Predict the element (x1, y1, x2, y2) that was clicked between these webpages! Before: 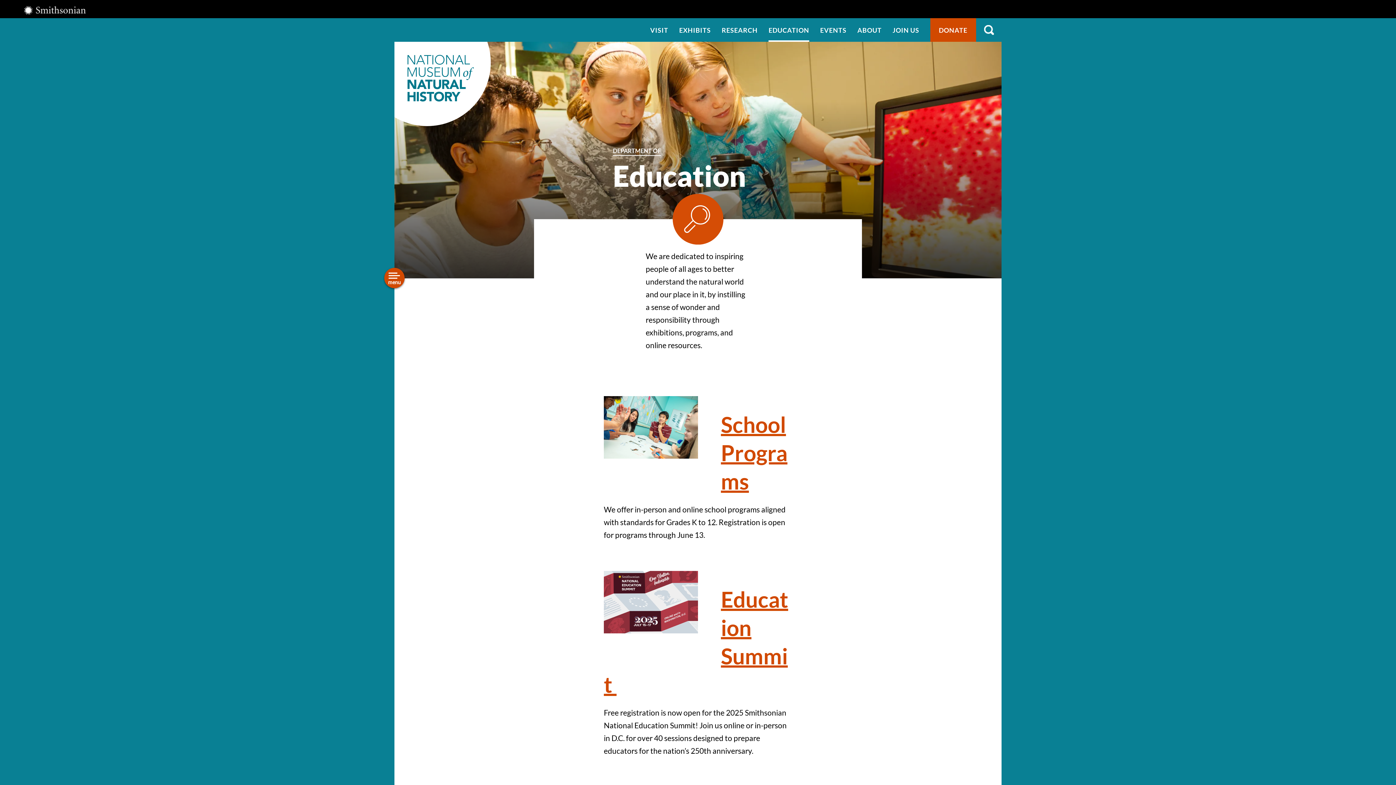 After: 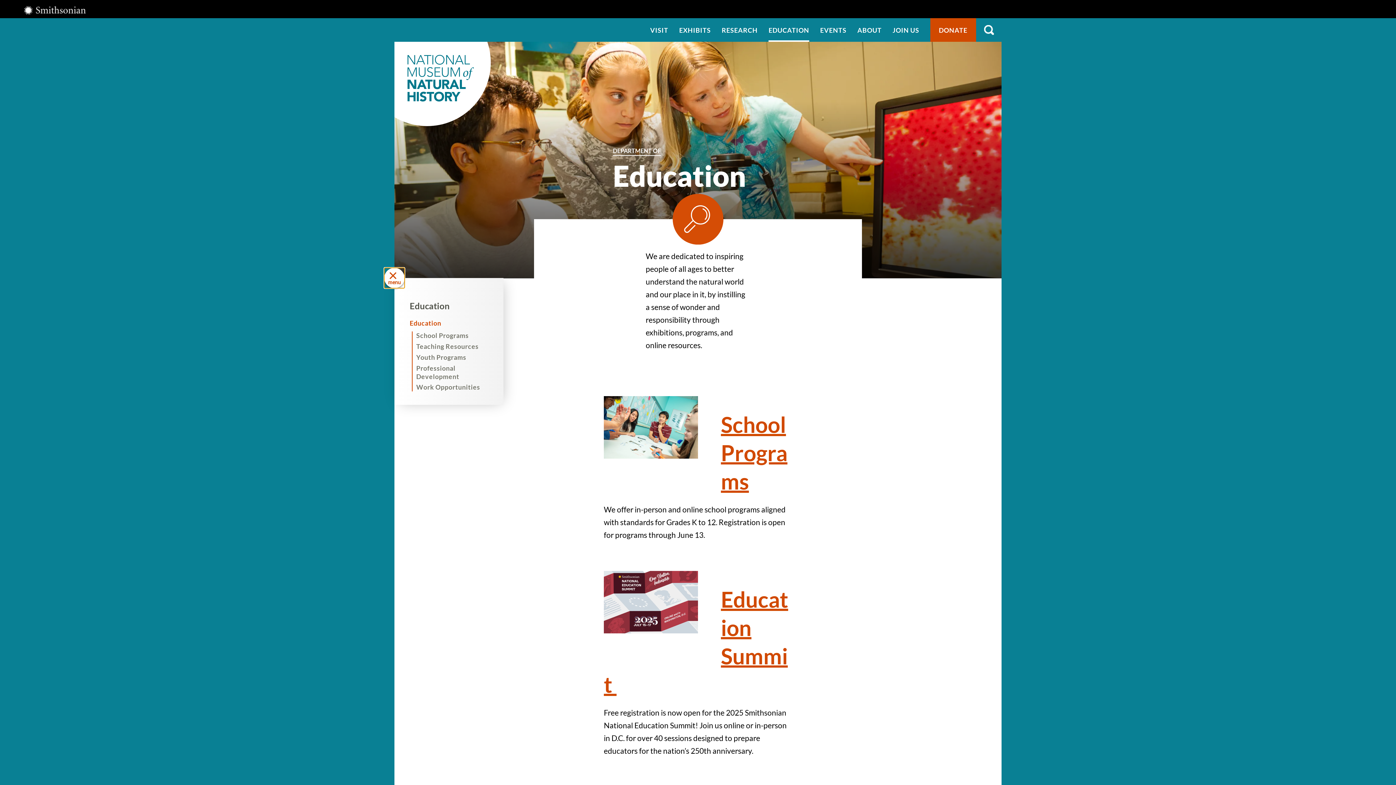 Action: label: Open/close the sidebar navigation bbox: (384, 268, 404, 288)